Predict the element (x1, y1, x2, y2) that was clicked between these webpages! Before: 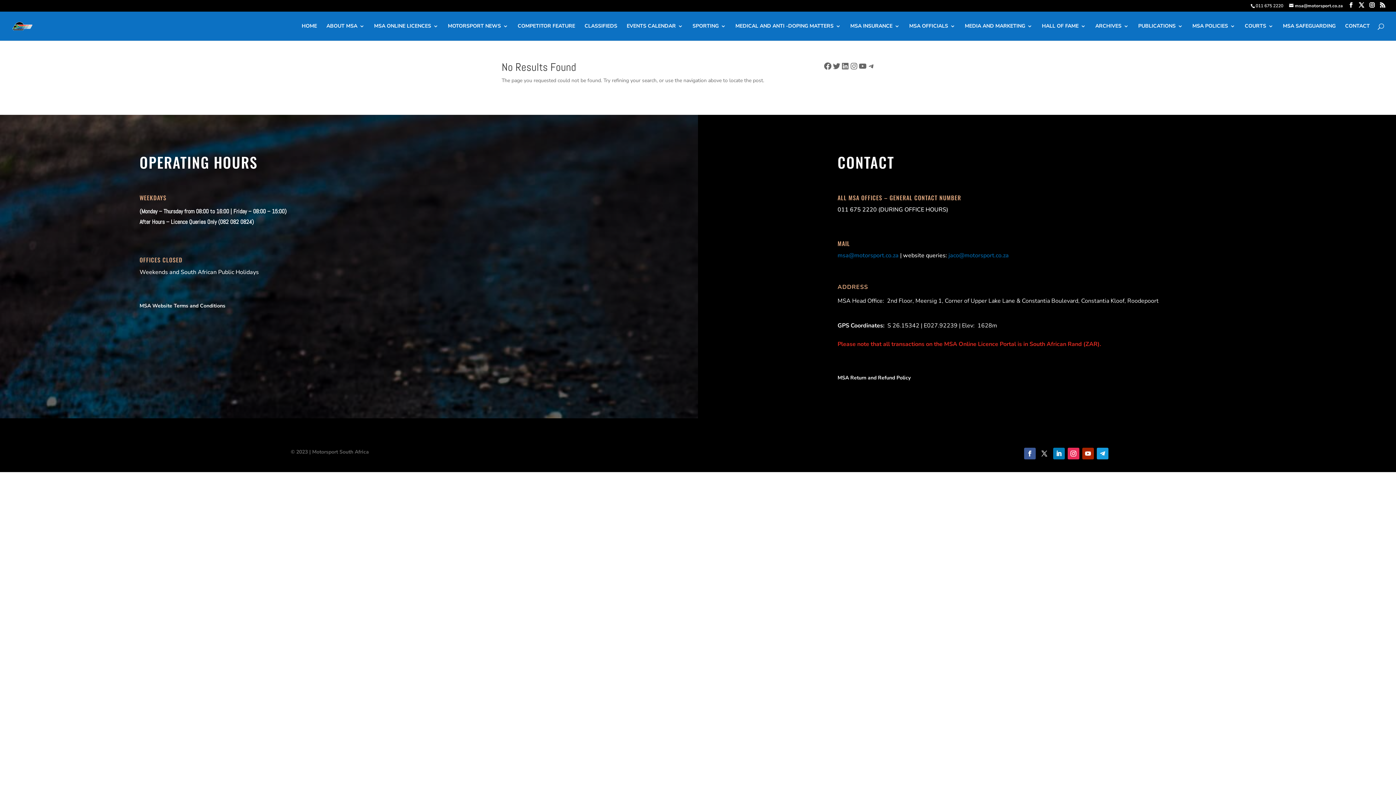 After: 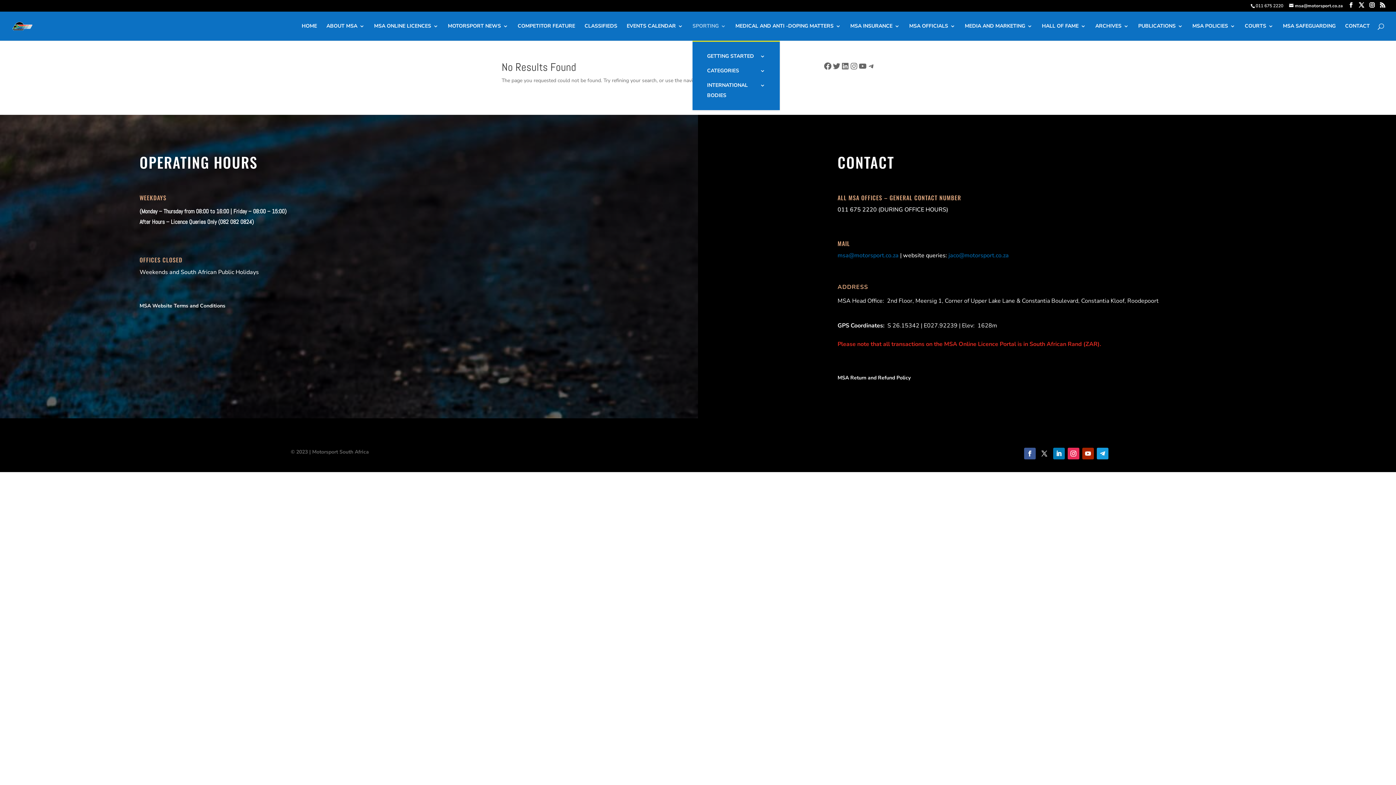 Action: bbox: (692, 23, 726, 40) label: SPORTING